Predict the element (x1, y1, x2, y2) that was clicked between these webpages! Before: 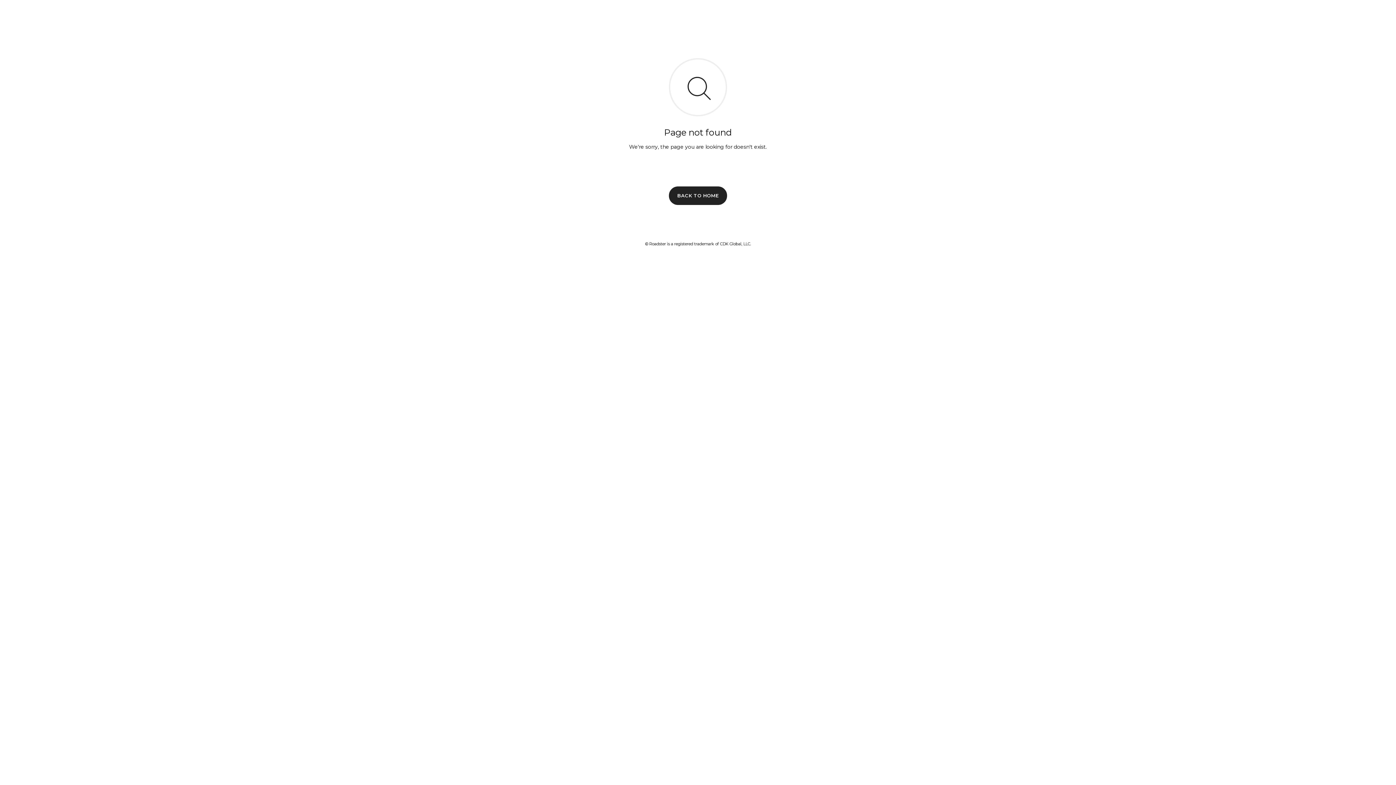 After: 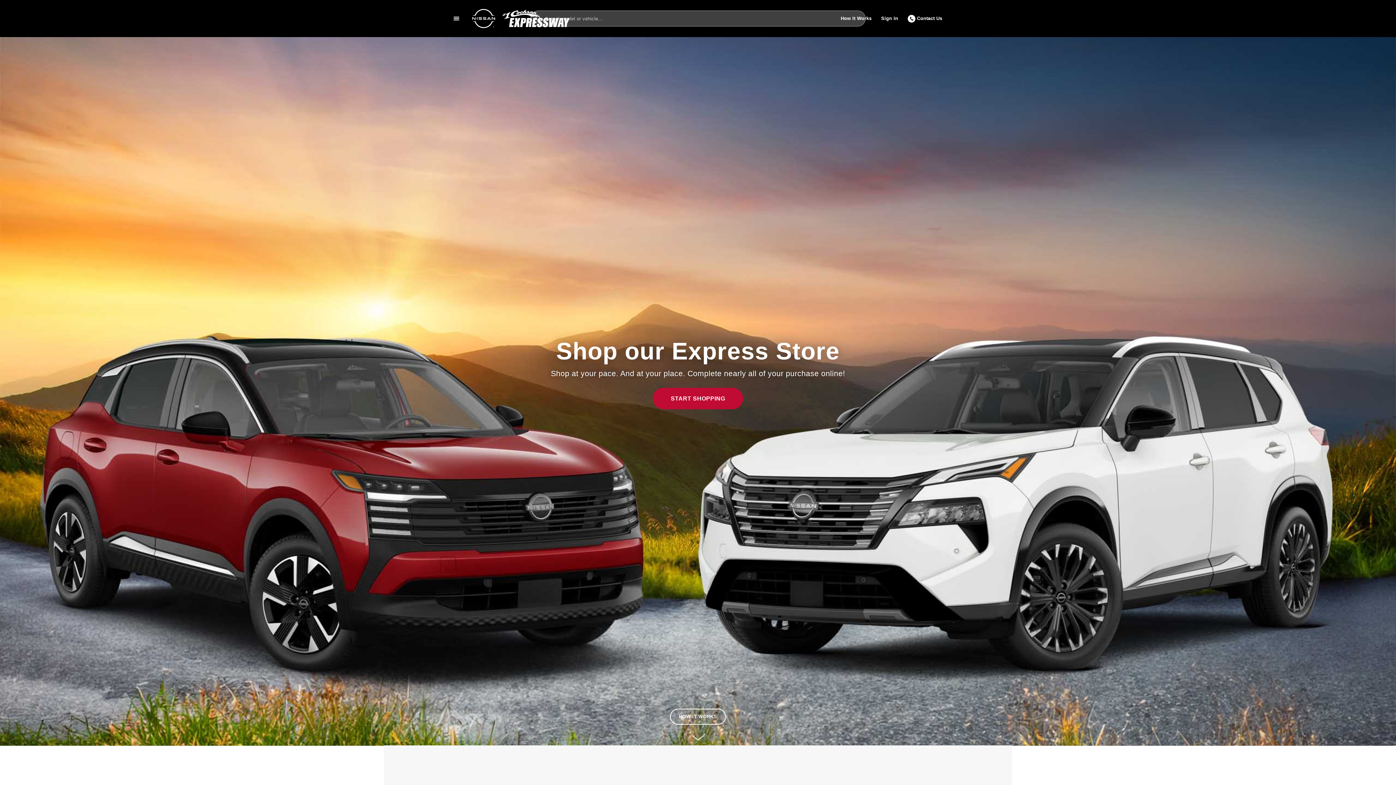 Action: label: BACK TO HOME bbox: (669, 186, 727, 204)